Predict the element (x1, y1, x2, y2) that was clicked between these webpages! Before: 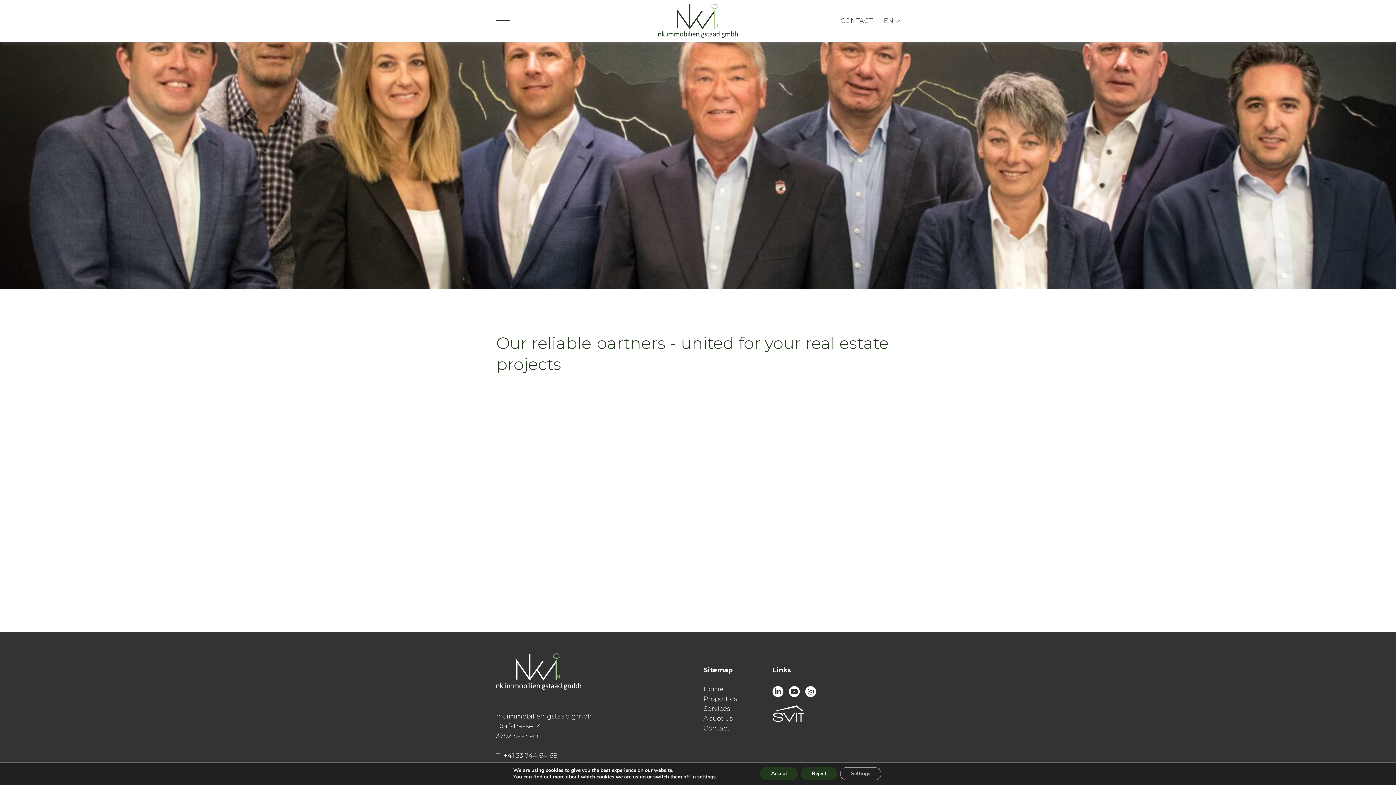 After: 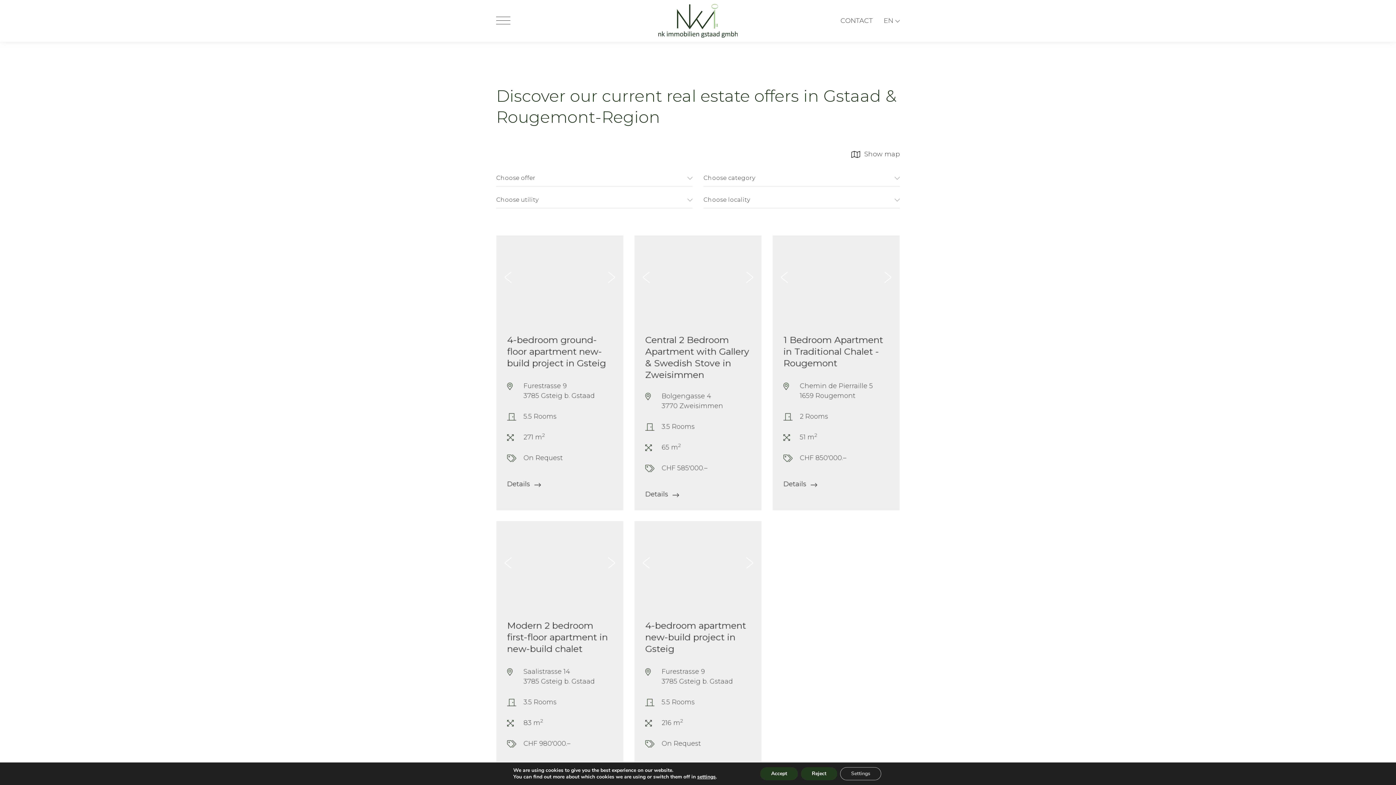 Action: label: Properties bbox: (703, 694, 737, 704)